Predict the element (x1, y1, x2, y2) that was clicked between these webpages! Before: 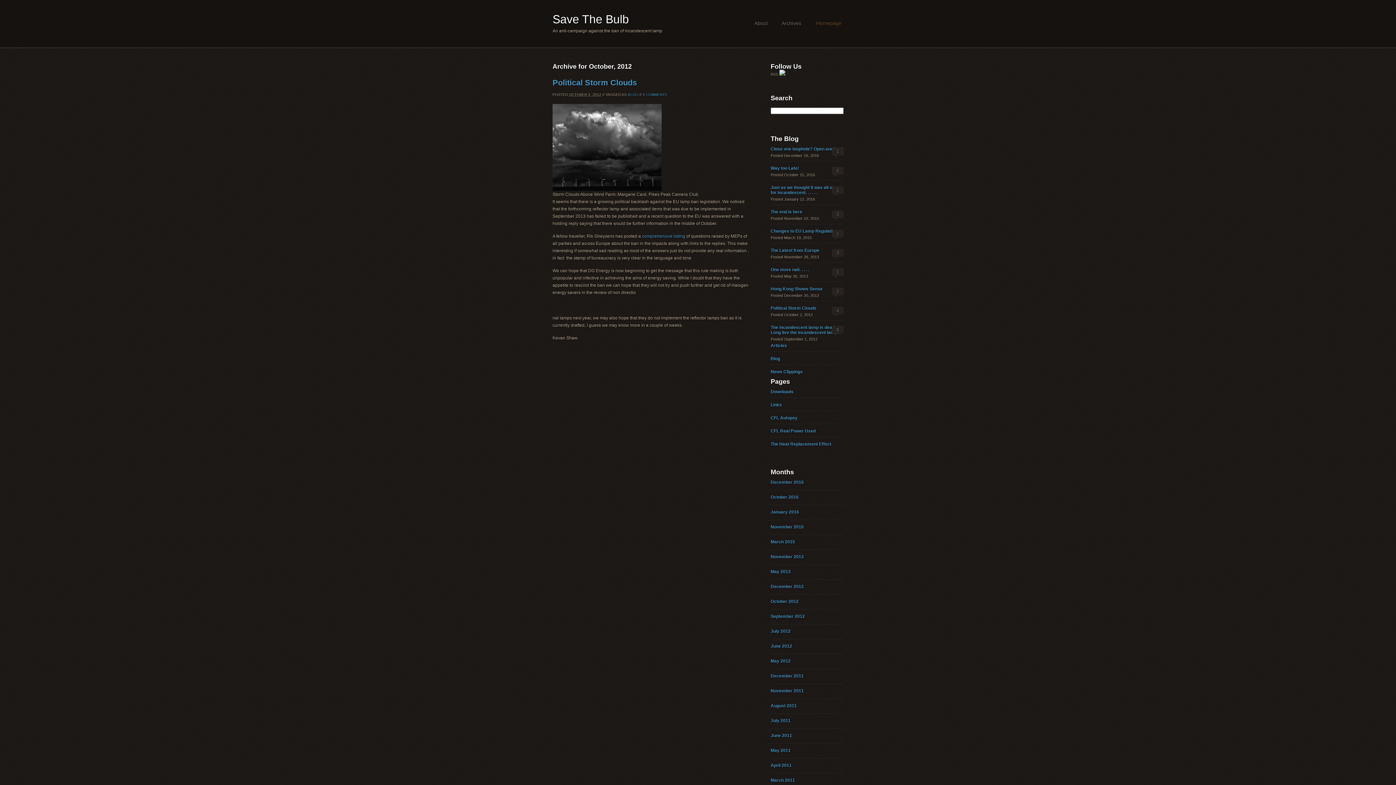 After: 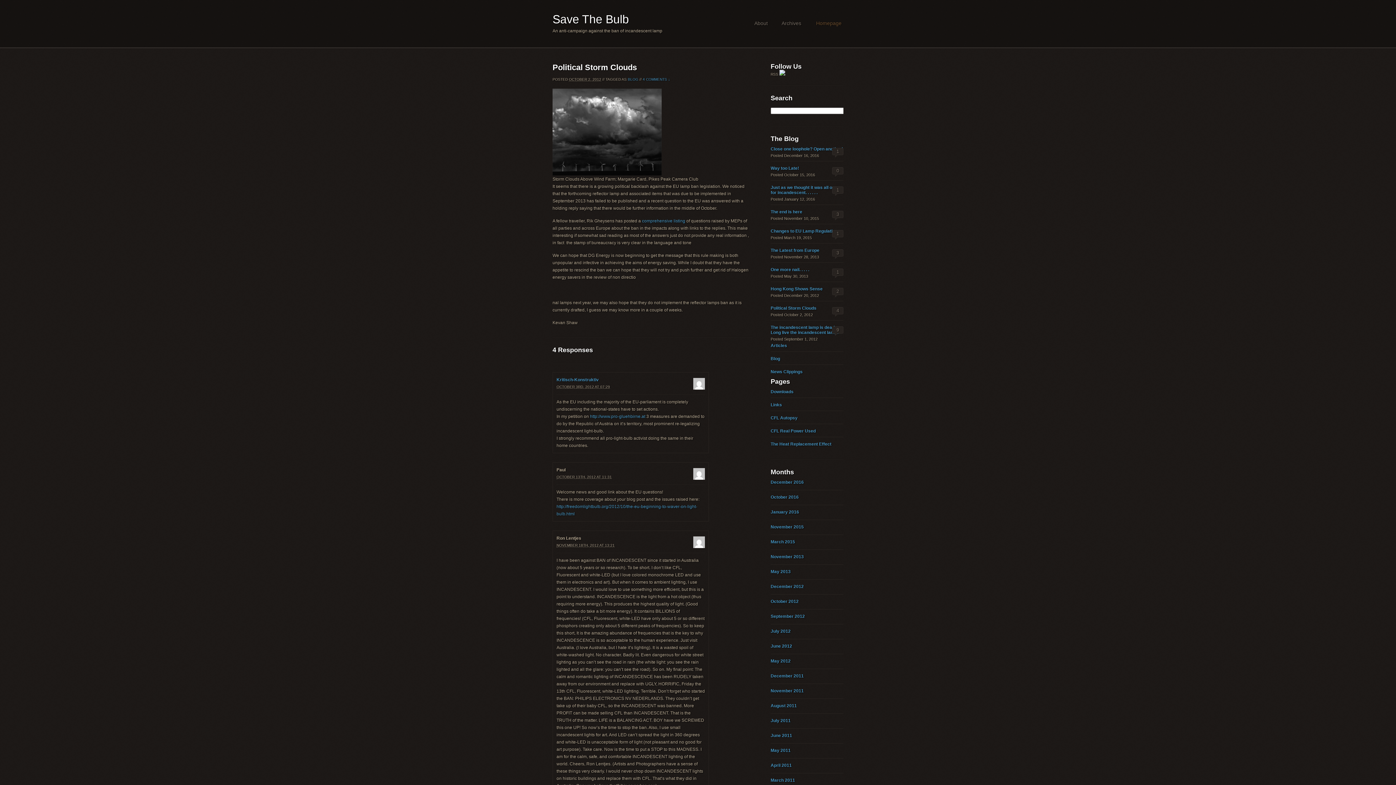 Action: label: Political Storm Clouds bbox: (552, 78, 637, 87)